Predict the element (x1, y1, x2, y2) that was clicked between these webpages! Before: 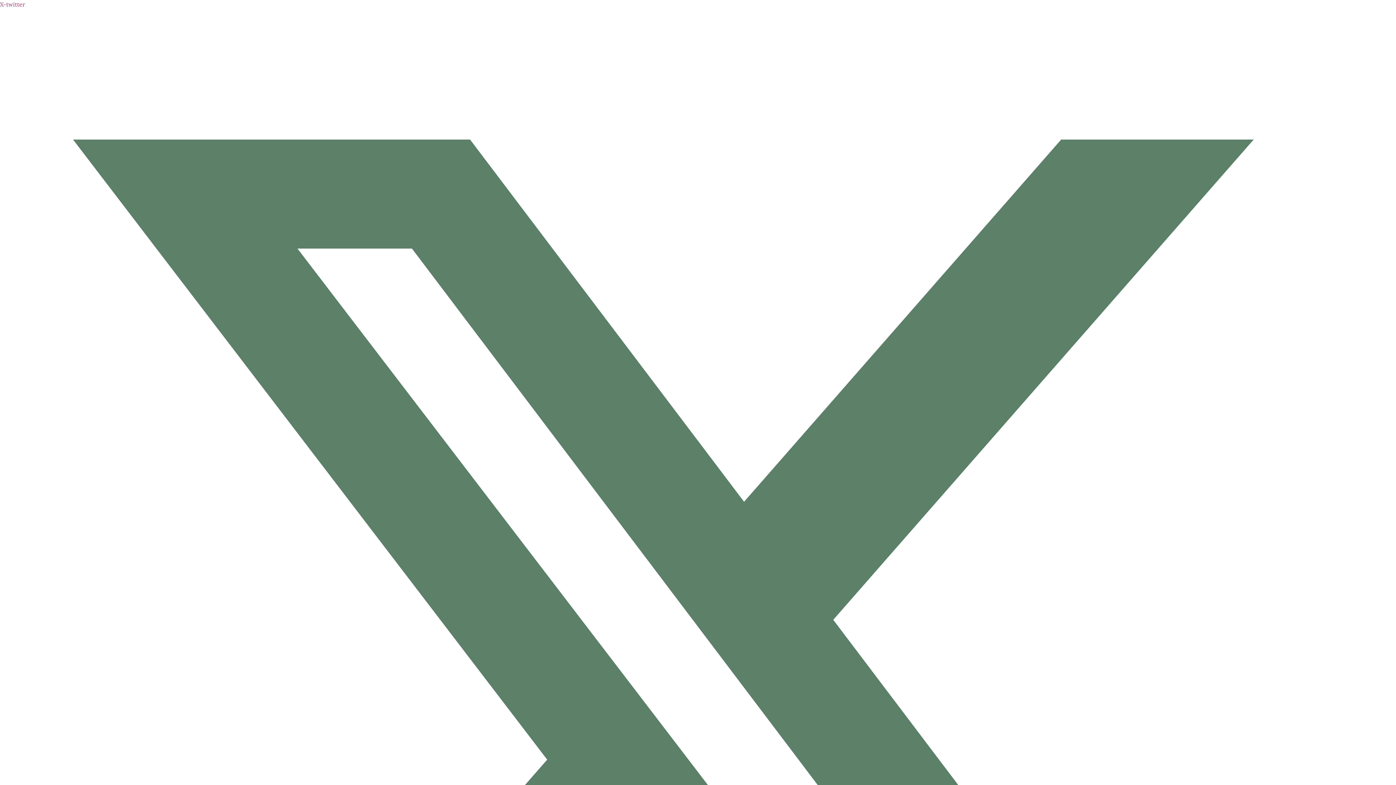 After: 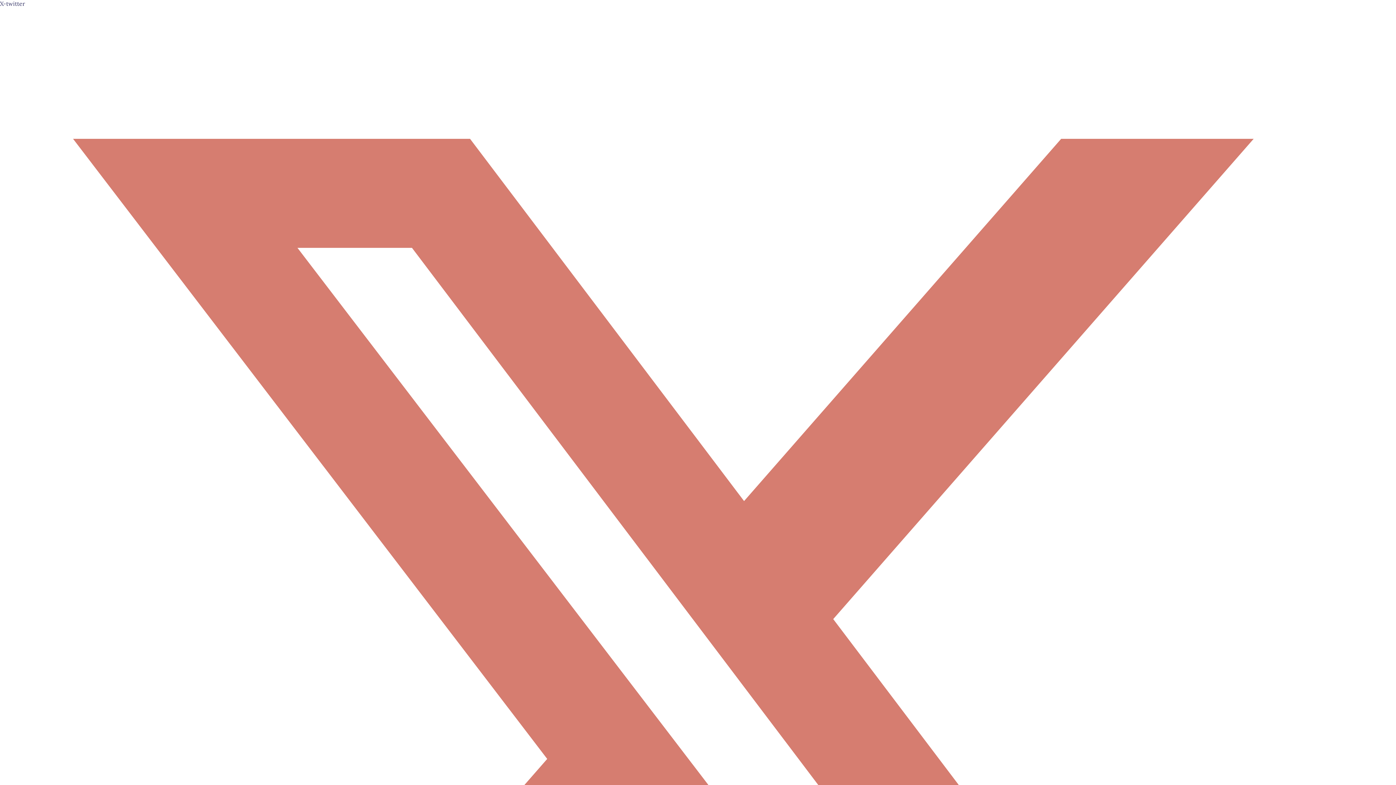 Action: bbox: (0, 0, 1396, 1406) label: X-twitter  